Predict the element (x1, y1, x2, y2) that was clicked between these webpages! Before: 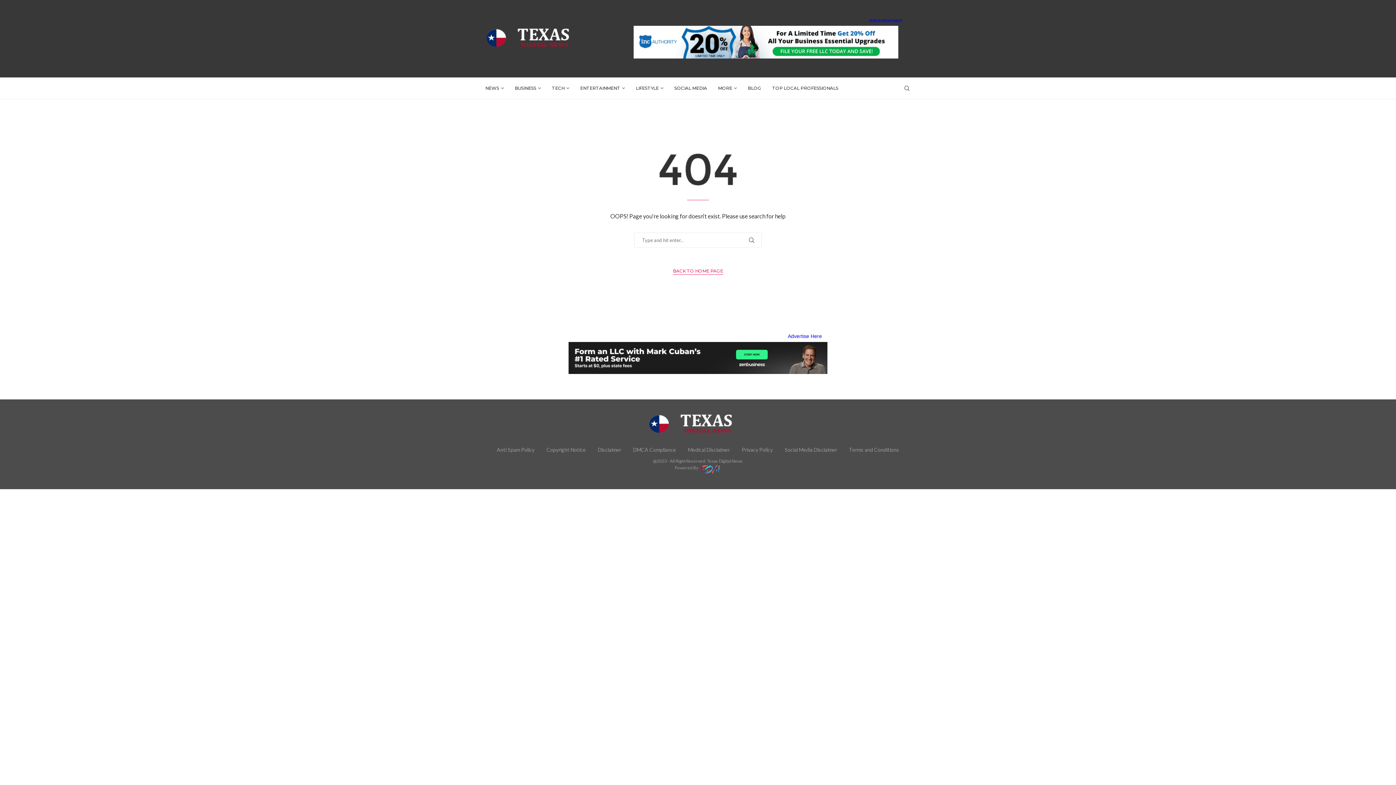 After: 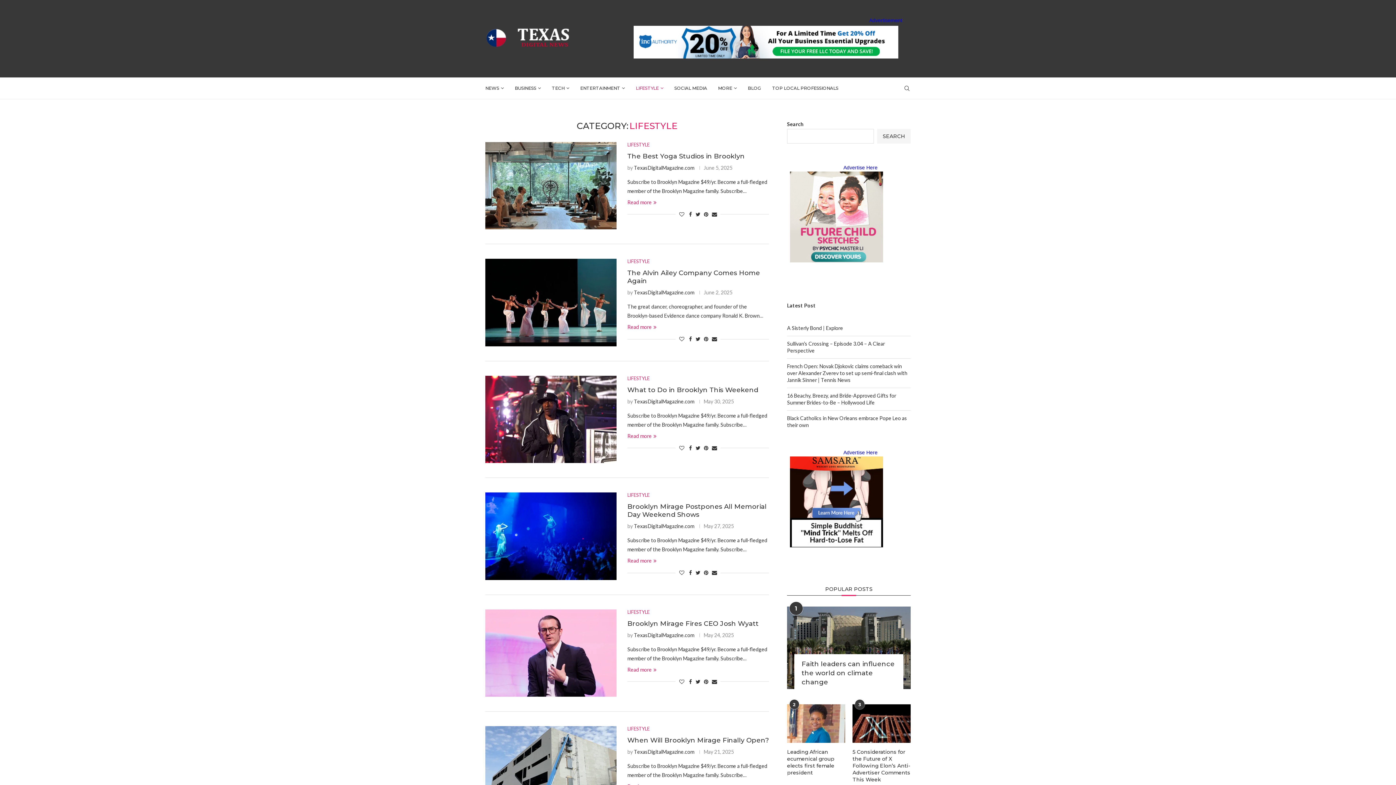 Action: label: LIFESTYLE bbox: (636, 77, 663, 98)